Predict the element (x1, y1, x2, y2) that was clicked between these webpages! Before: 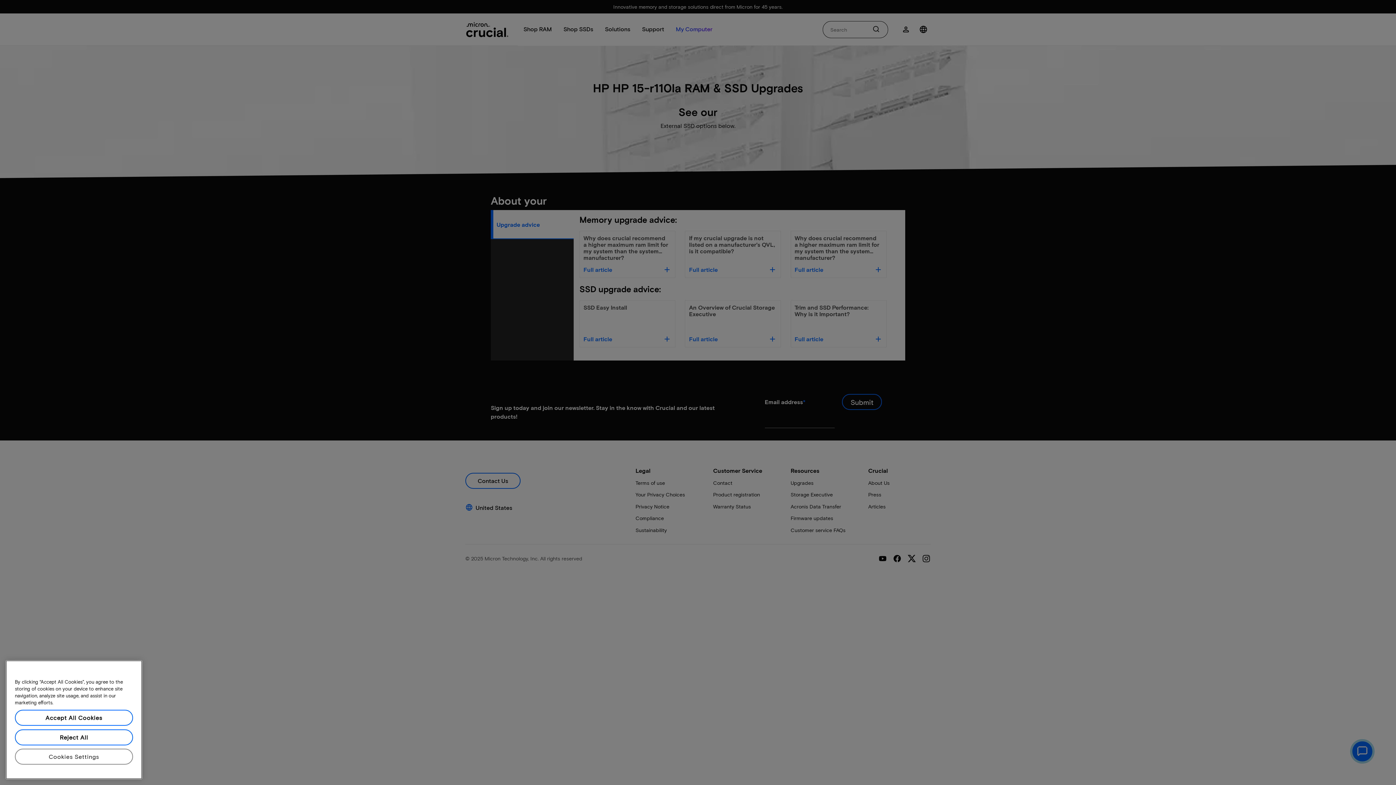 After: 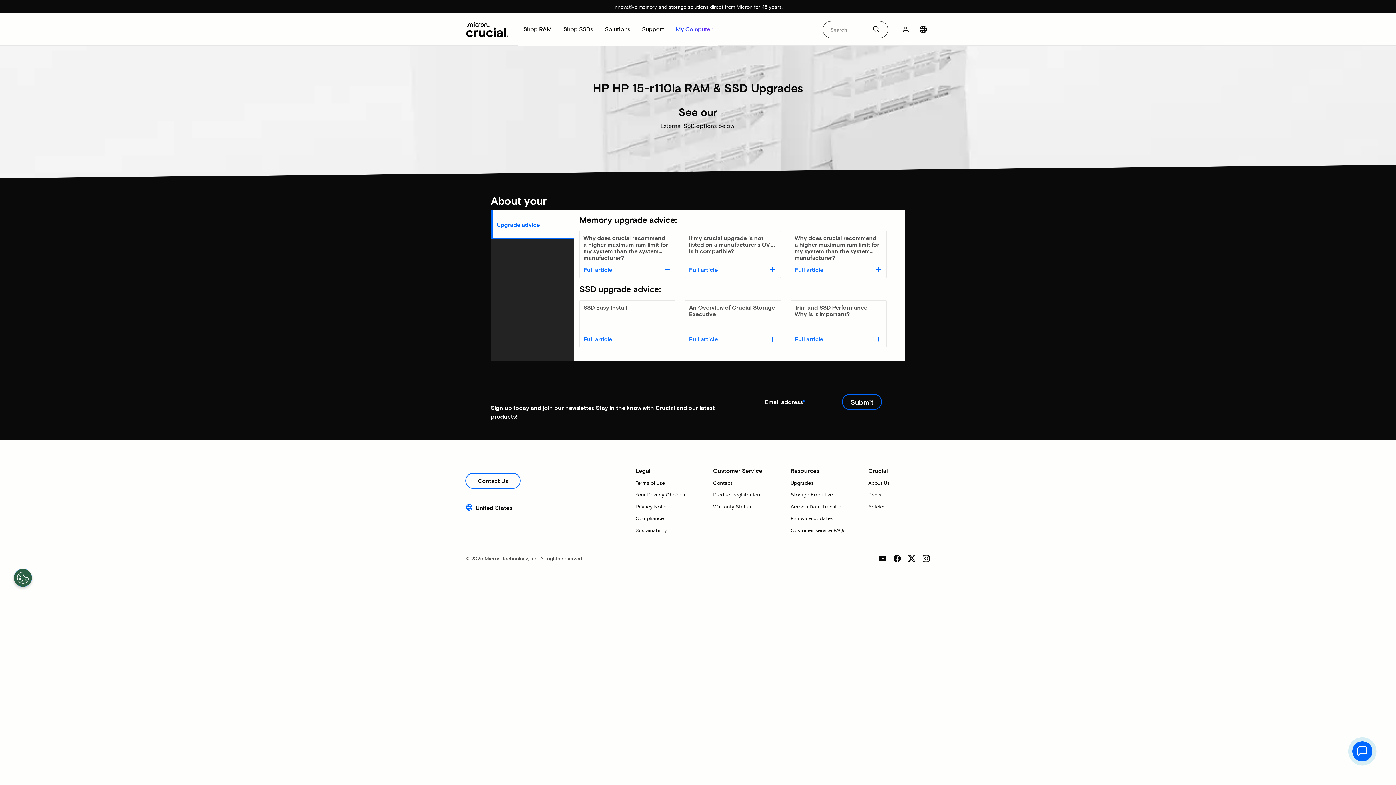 Action: label: Accept All Cookies bbox: (14, 727, 133, 743)